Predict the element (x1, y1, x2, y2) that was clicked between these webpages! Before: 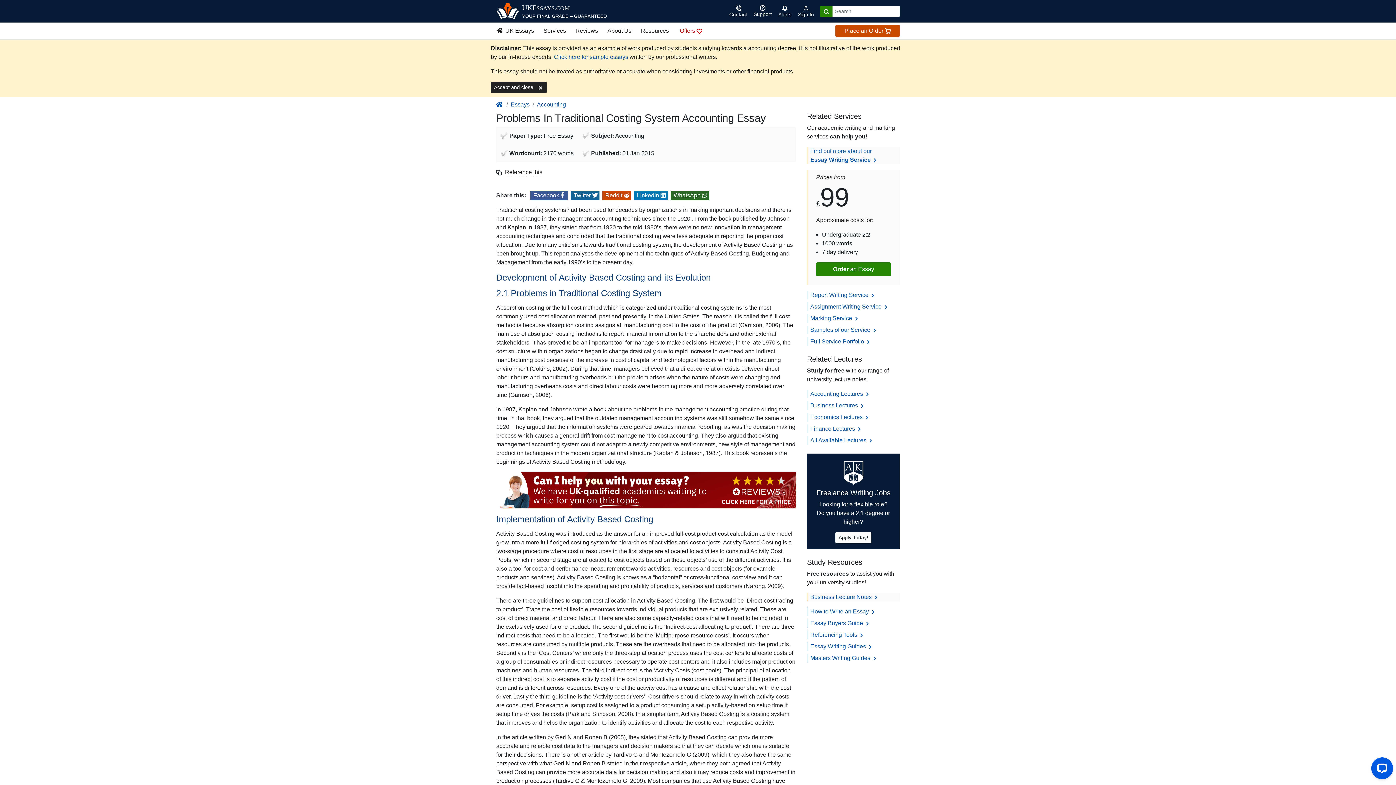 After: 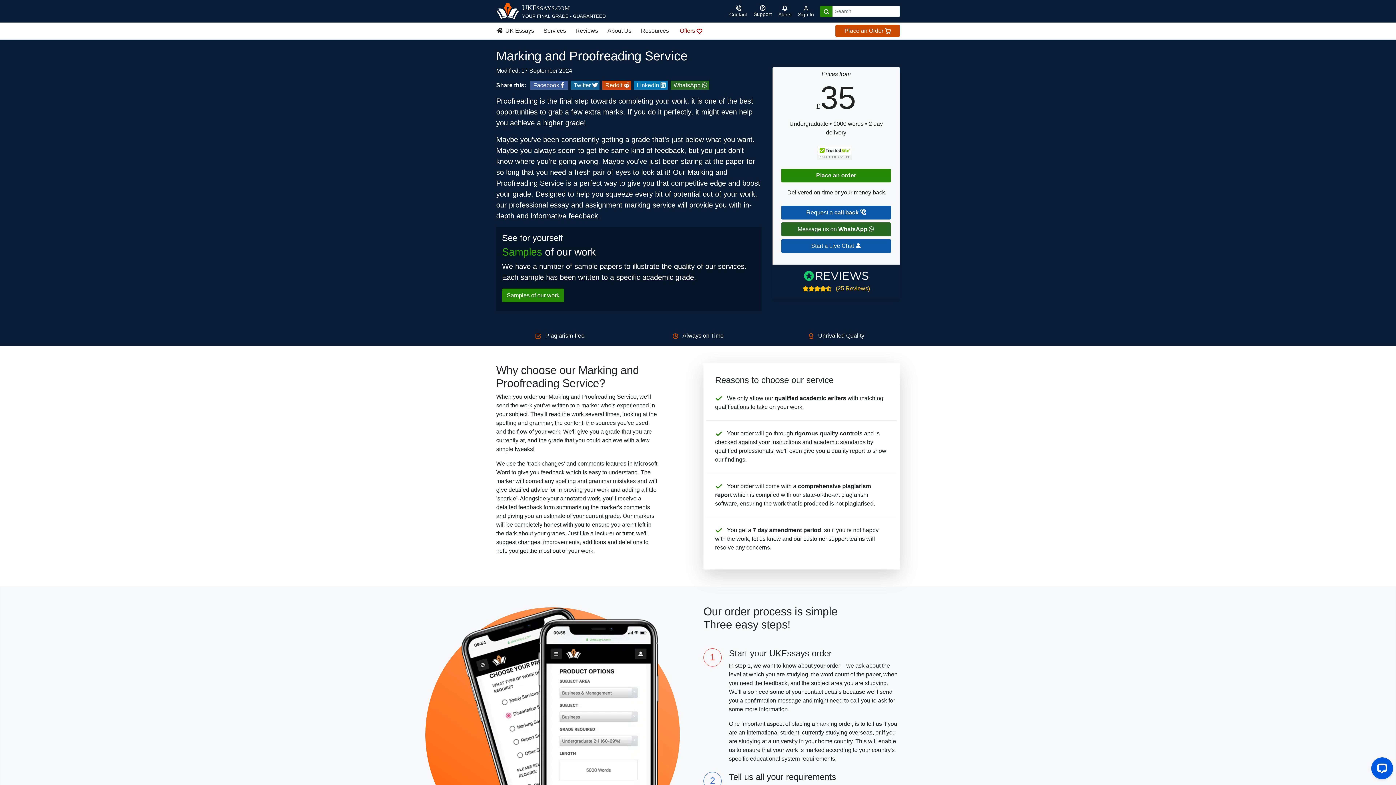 Action: bbox: (810, 315, 859, 321) label: Marking Service 